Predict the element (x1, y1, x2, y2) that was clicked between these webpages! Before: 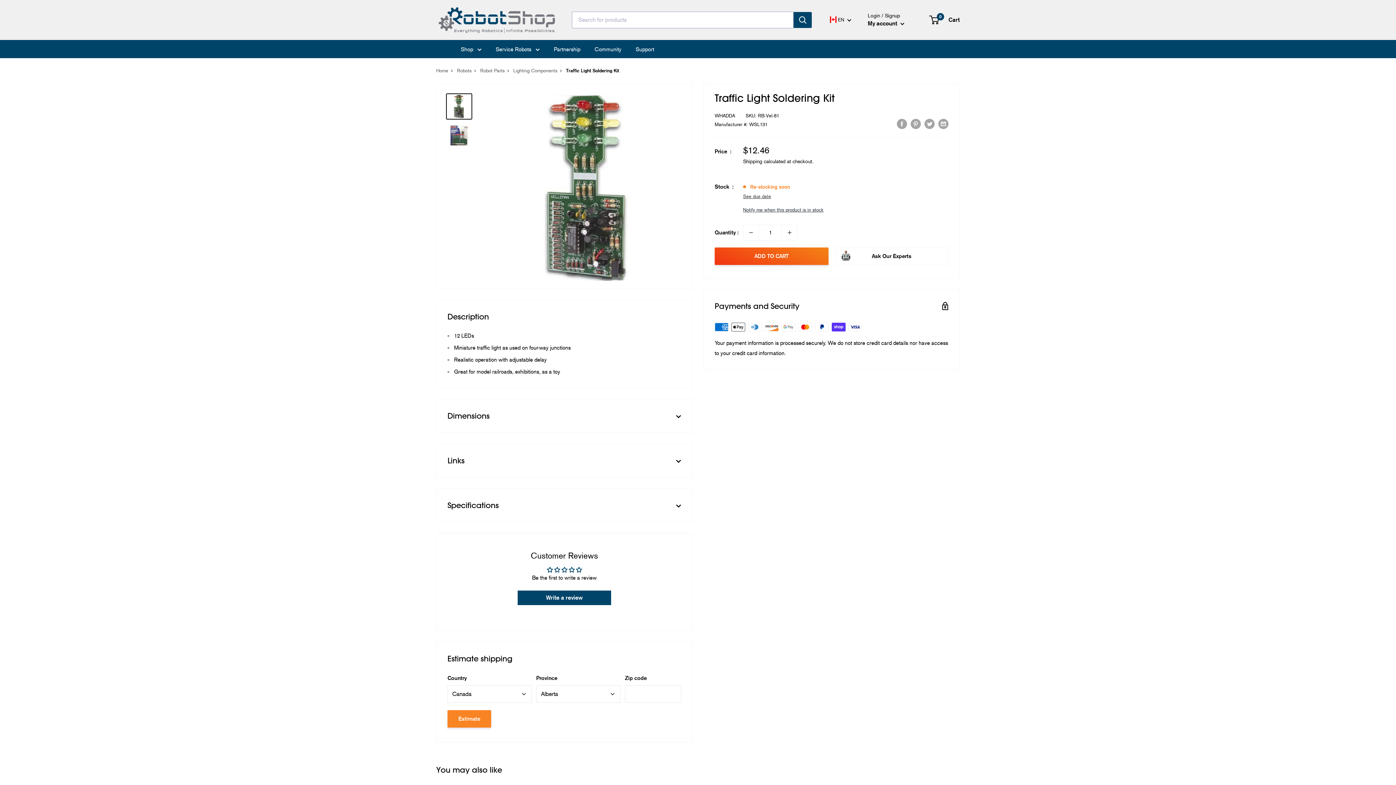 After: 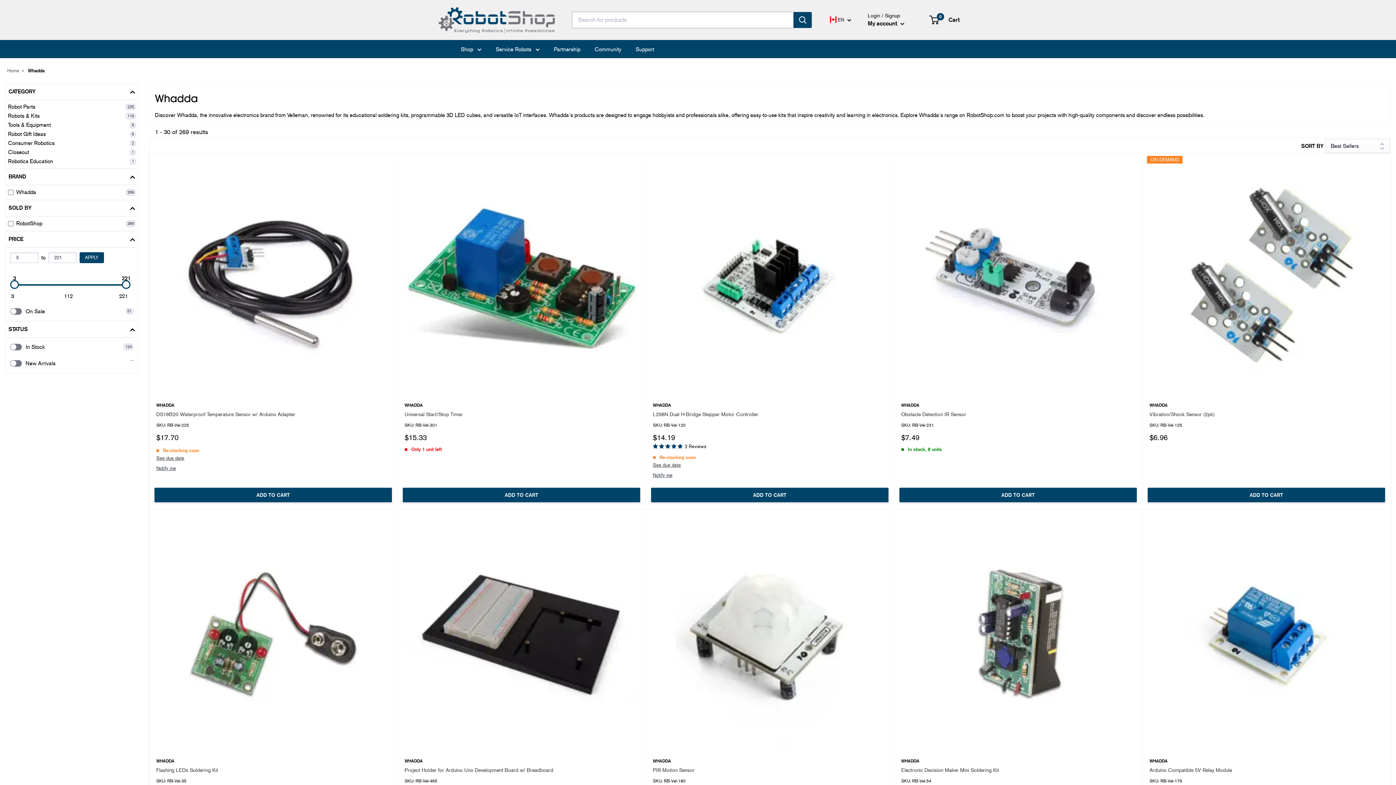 Action: label: WHADDA bbox: (714, 113, 735, 118)